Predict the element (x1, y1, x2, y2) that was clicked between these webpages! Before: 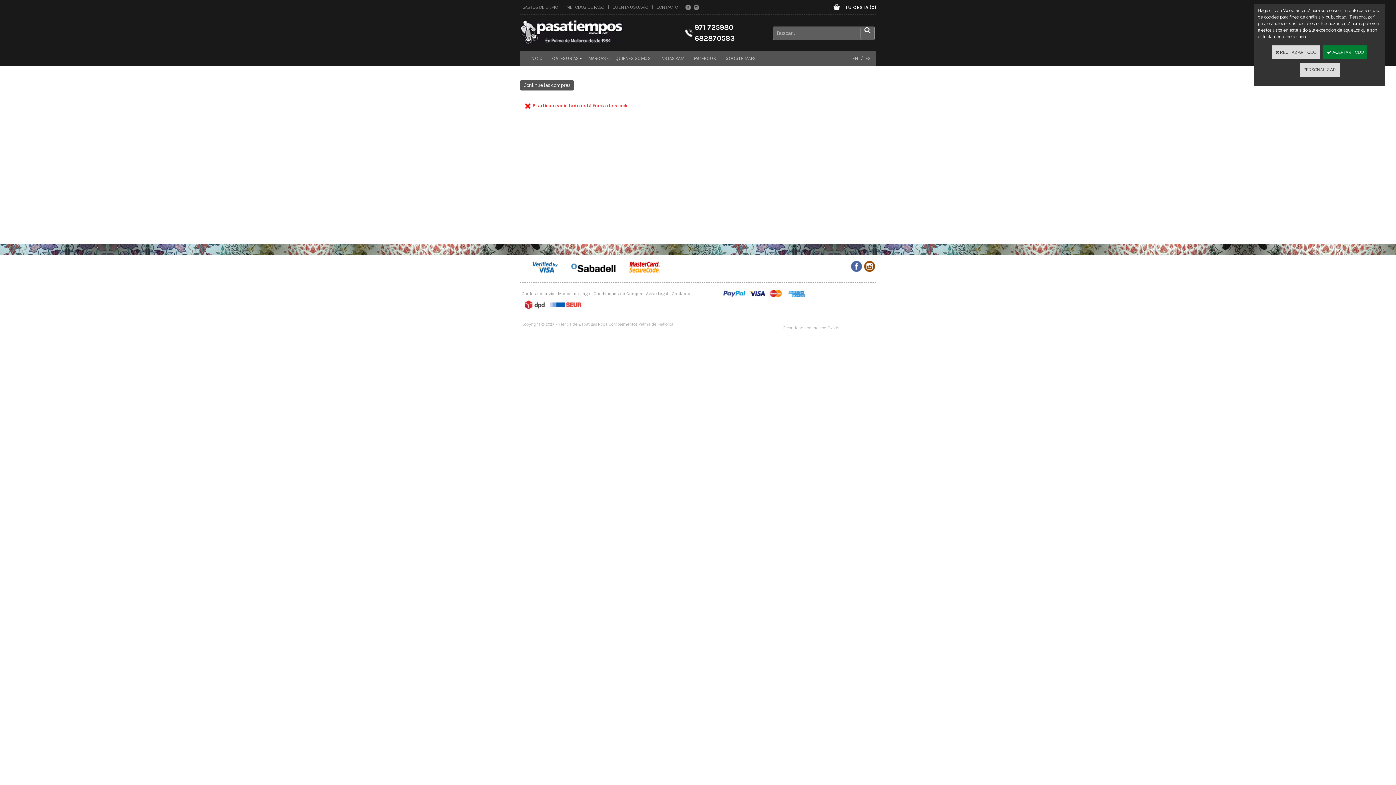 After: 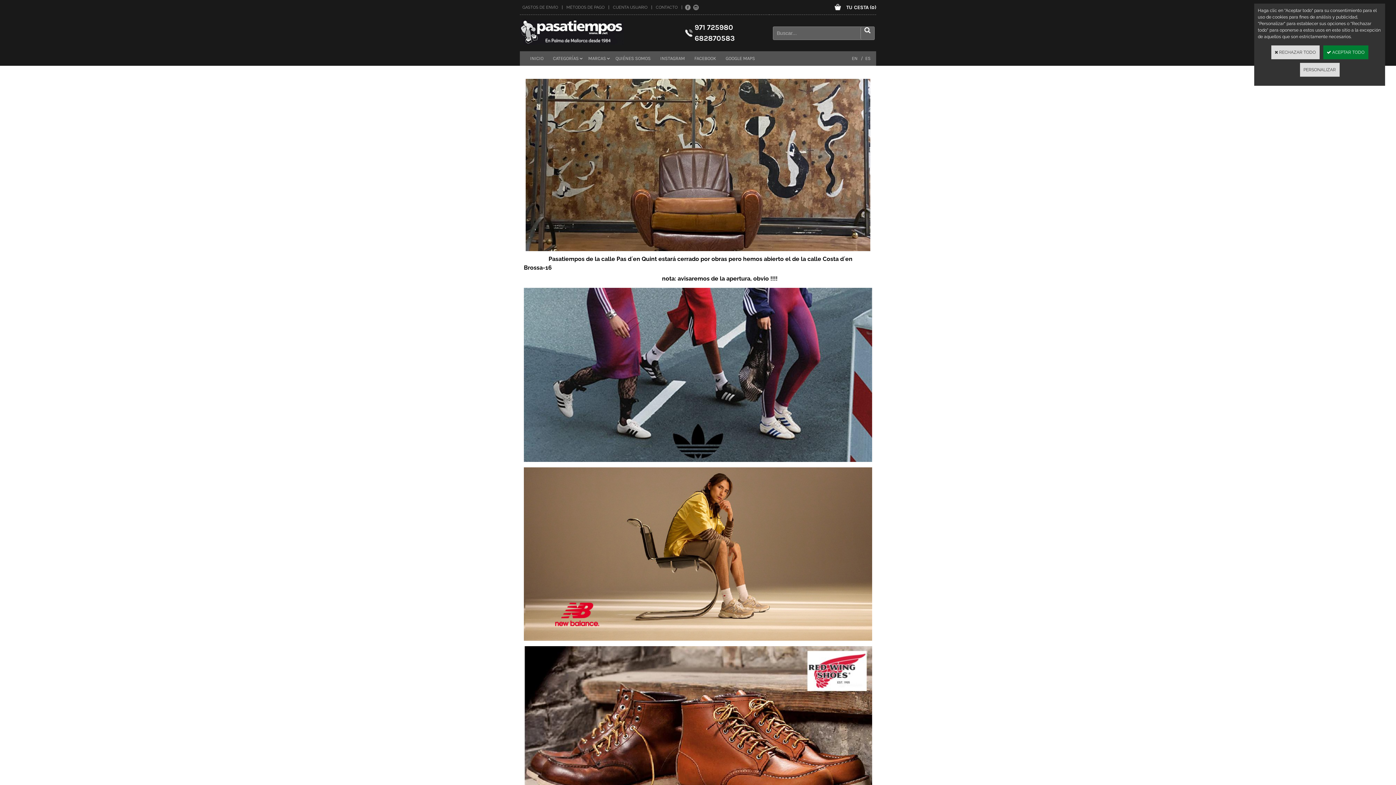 Action: bbox: (520, 40, 624, 46)